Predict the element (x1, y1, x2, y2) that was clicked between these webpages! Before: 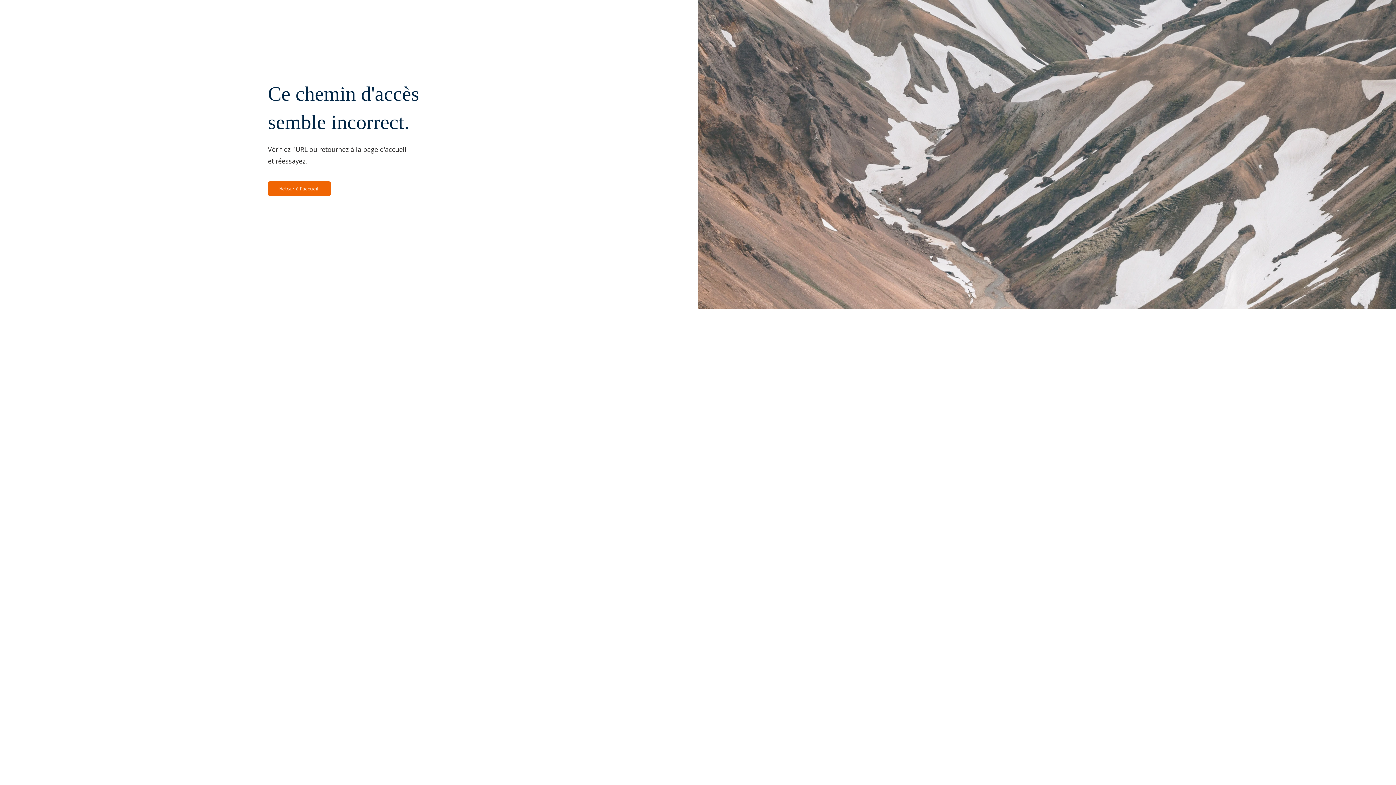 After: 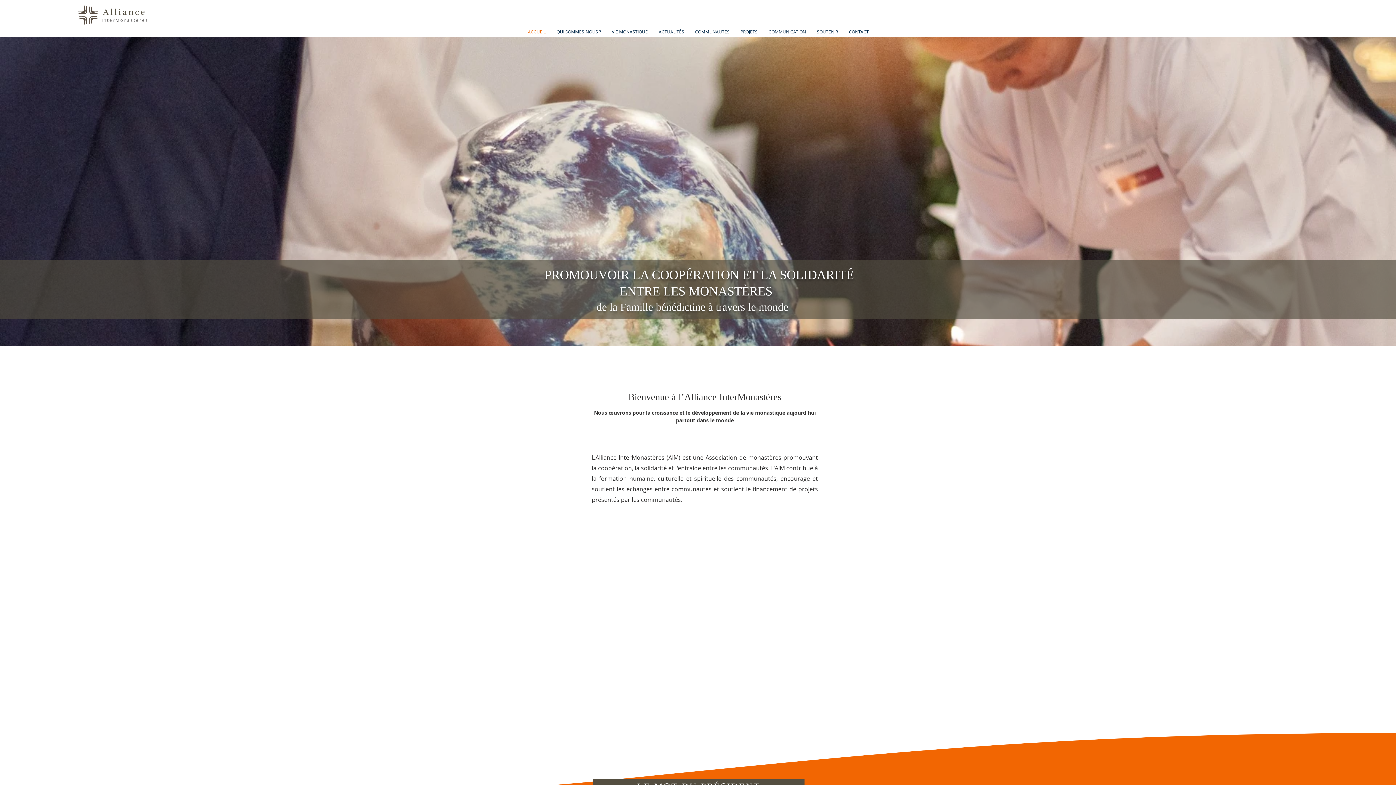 Action: bbox: (268, 181, 330, 196) label: Retour à l'accueil